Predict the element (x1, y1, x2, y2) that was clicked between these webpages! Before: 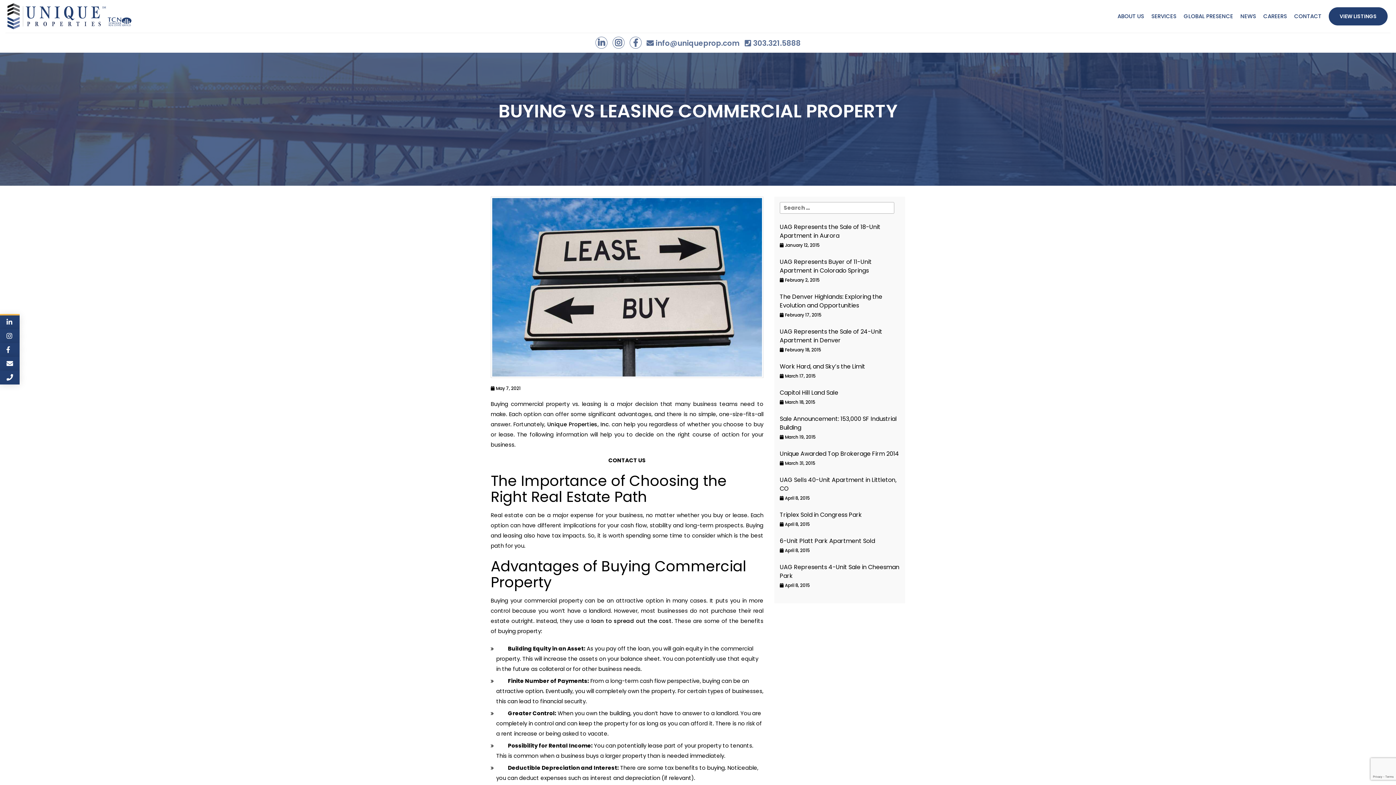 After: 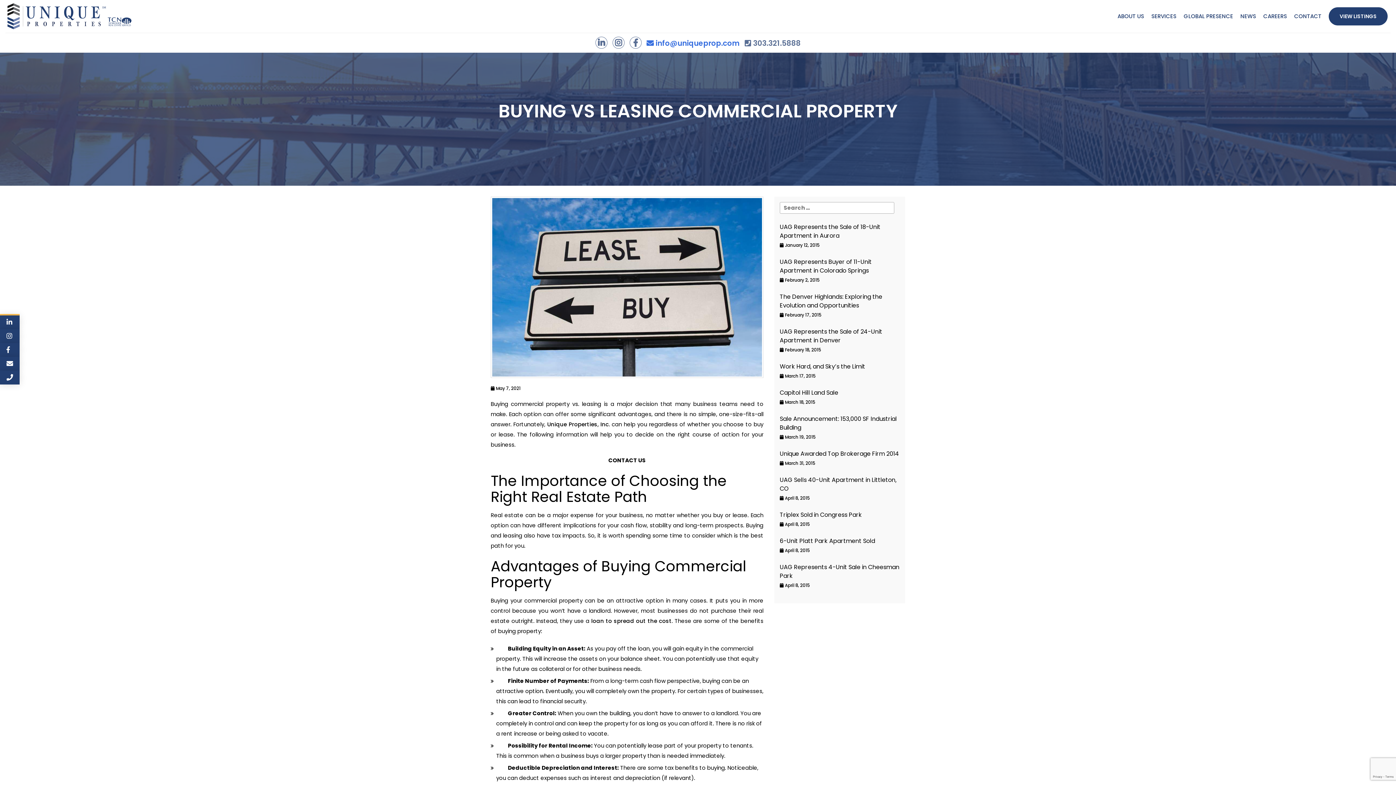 Action: bbox: (646, 39, 739, 46) label:  info@uniqueprop.com